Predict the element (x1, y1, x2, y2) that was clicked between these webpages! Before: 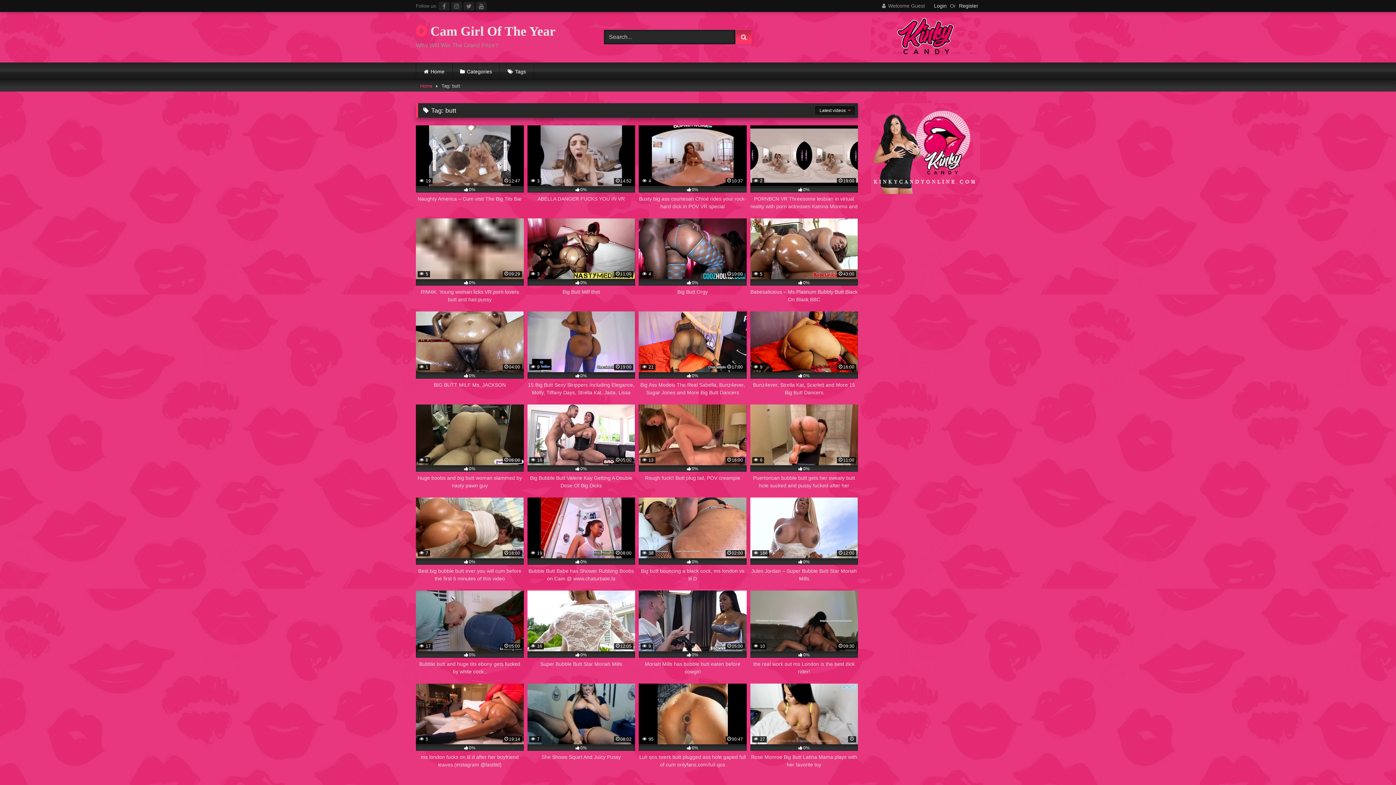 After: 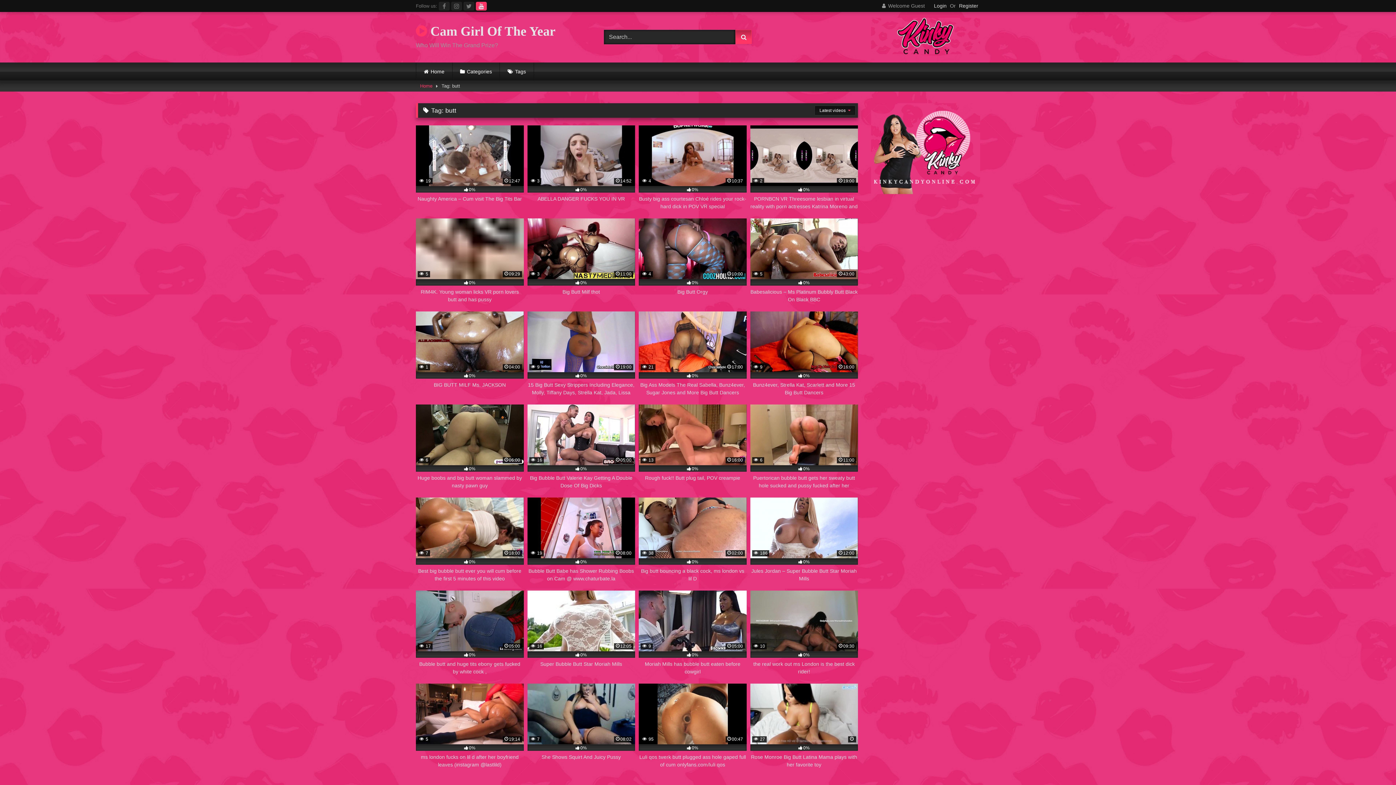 Action: bbox: (476, 1, 486, 10)